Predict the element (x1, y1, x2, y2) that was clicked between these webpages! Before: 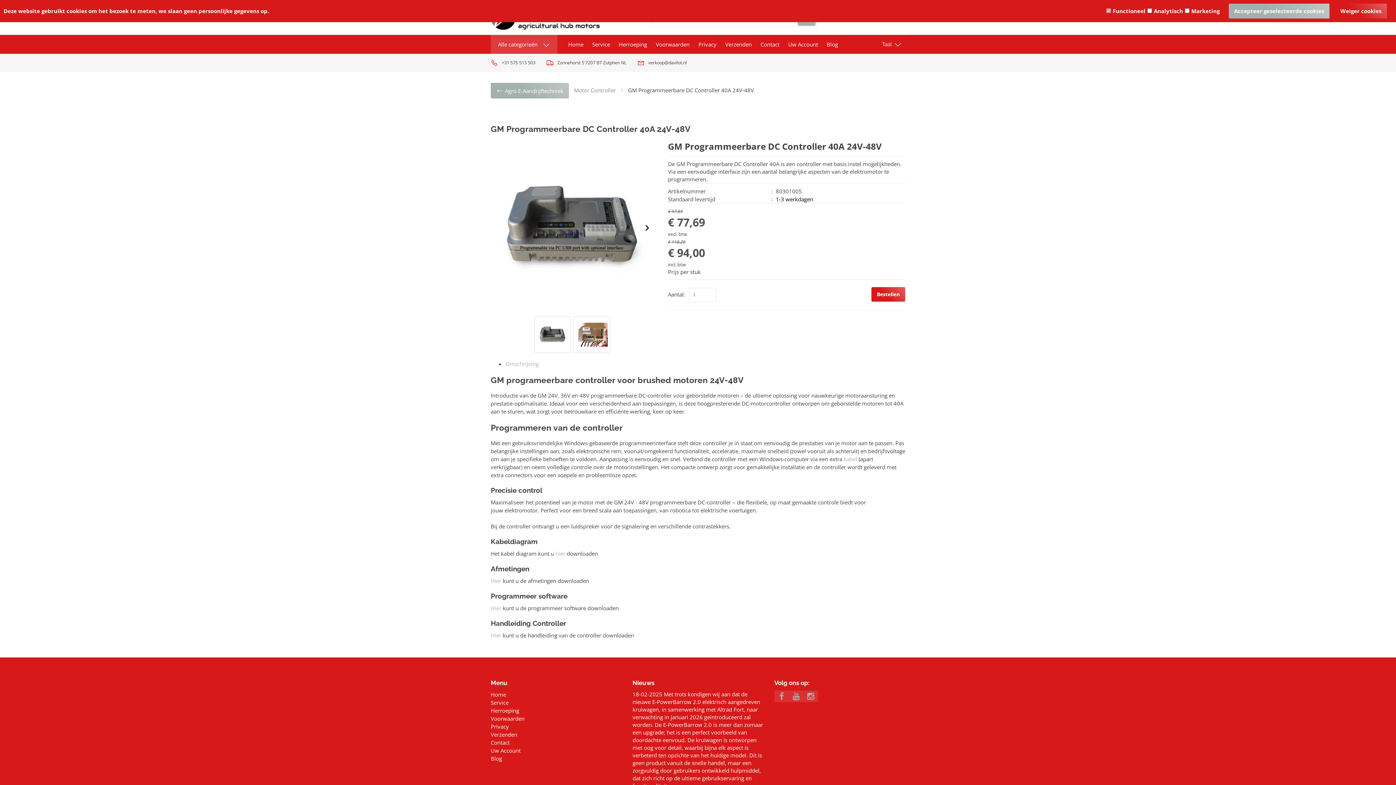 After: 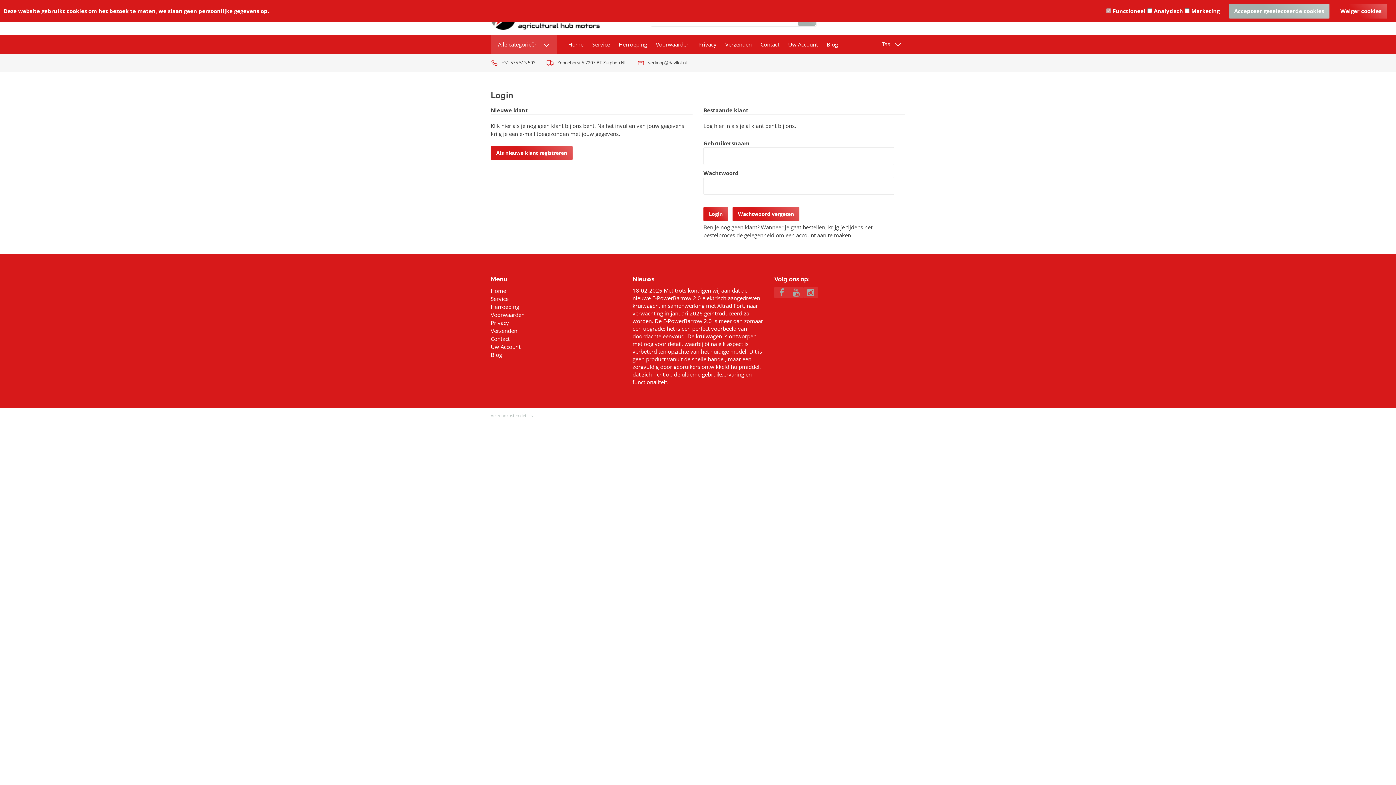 Action: bbox: (490, 747, 520, 754) label: Uw Account